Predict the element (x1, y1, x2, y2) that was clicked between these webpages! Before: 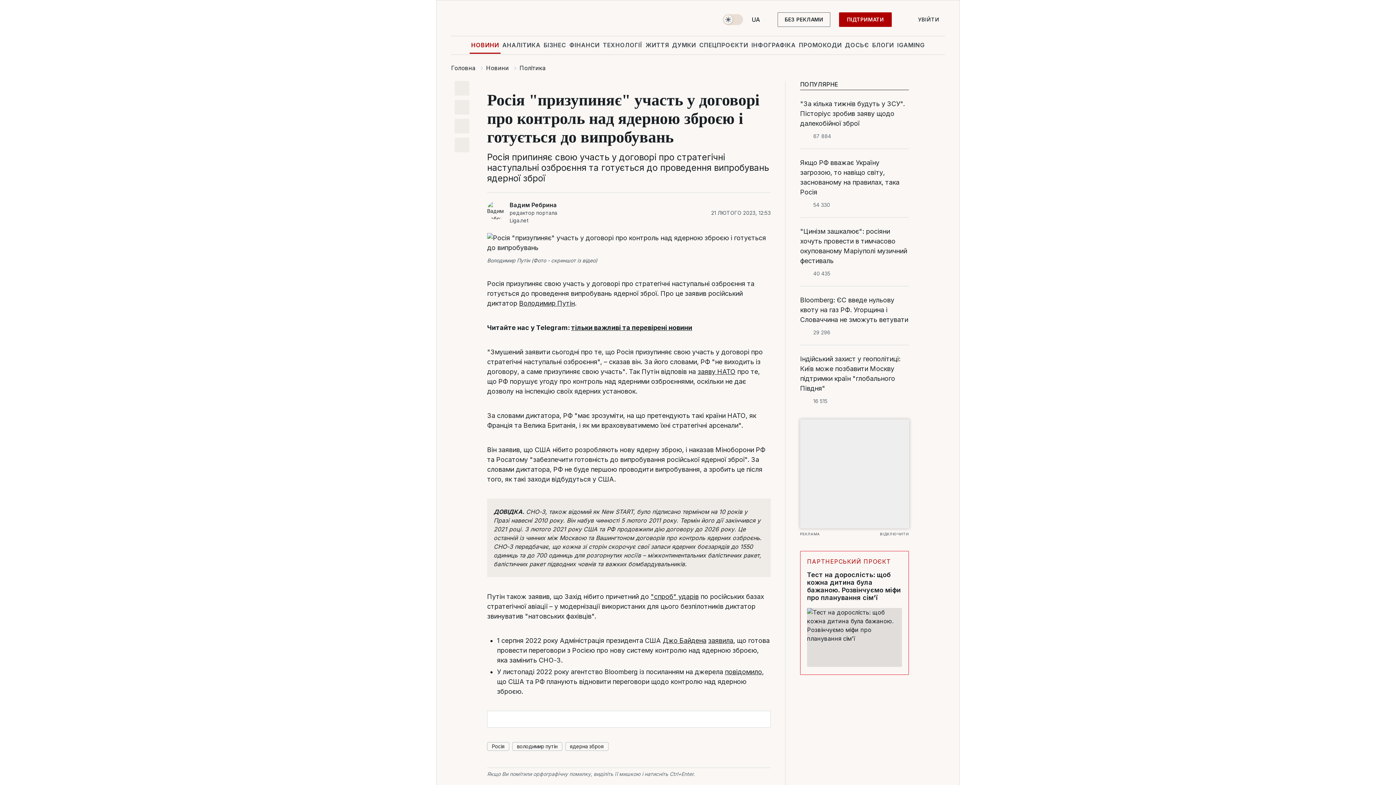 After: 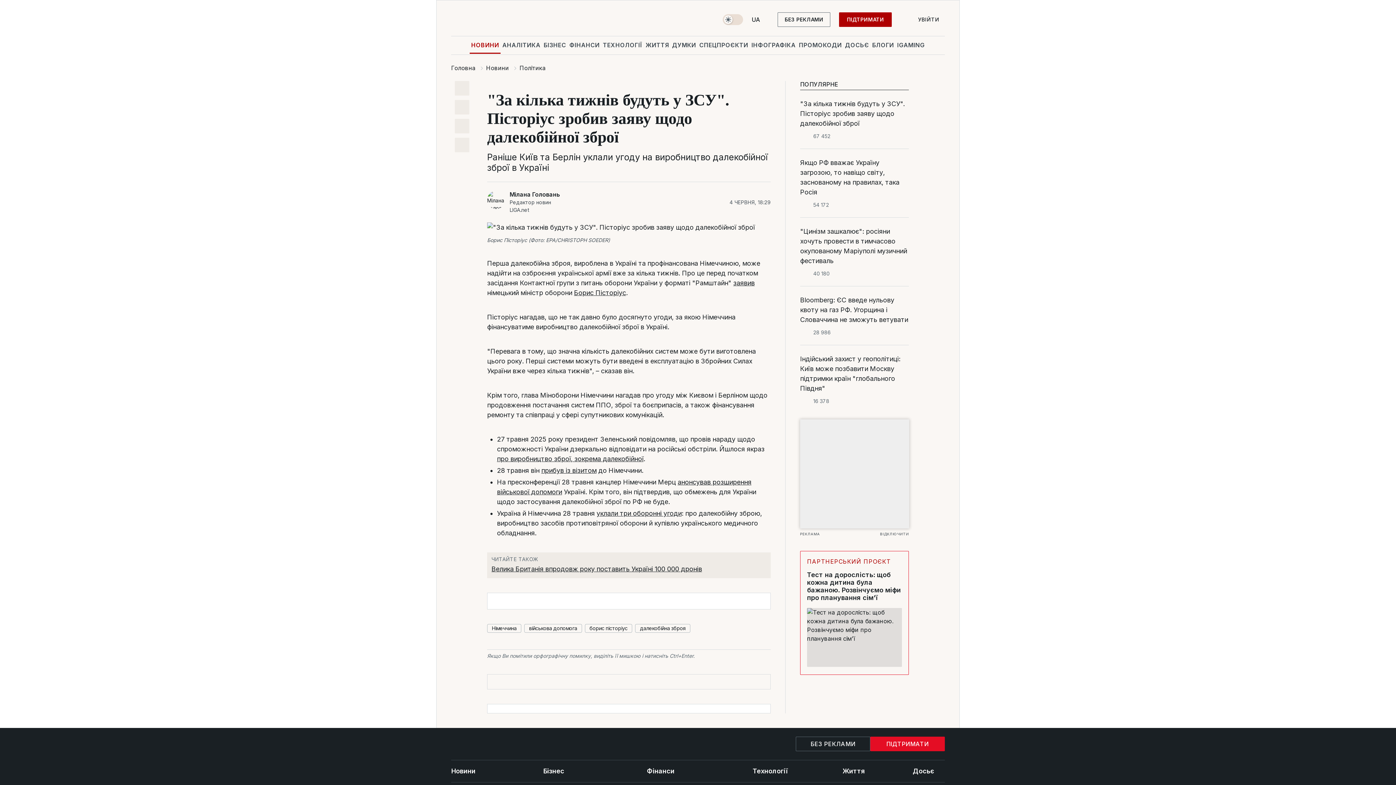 Action: bbox: (800, 98, 909, 128) label: "За кілька тижнів будуть у ЗСУ". Пісторіус зробив заяву щодо далекобійної зброї